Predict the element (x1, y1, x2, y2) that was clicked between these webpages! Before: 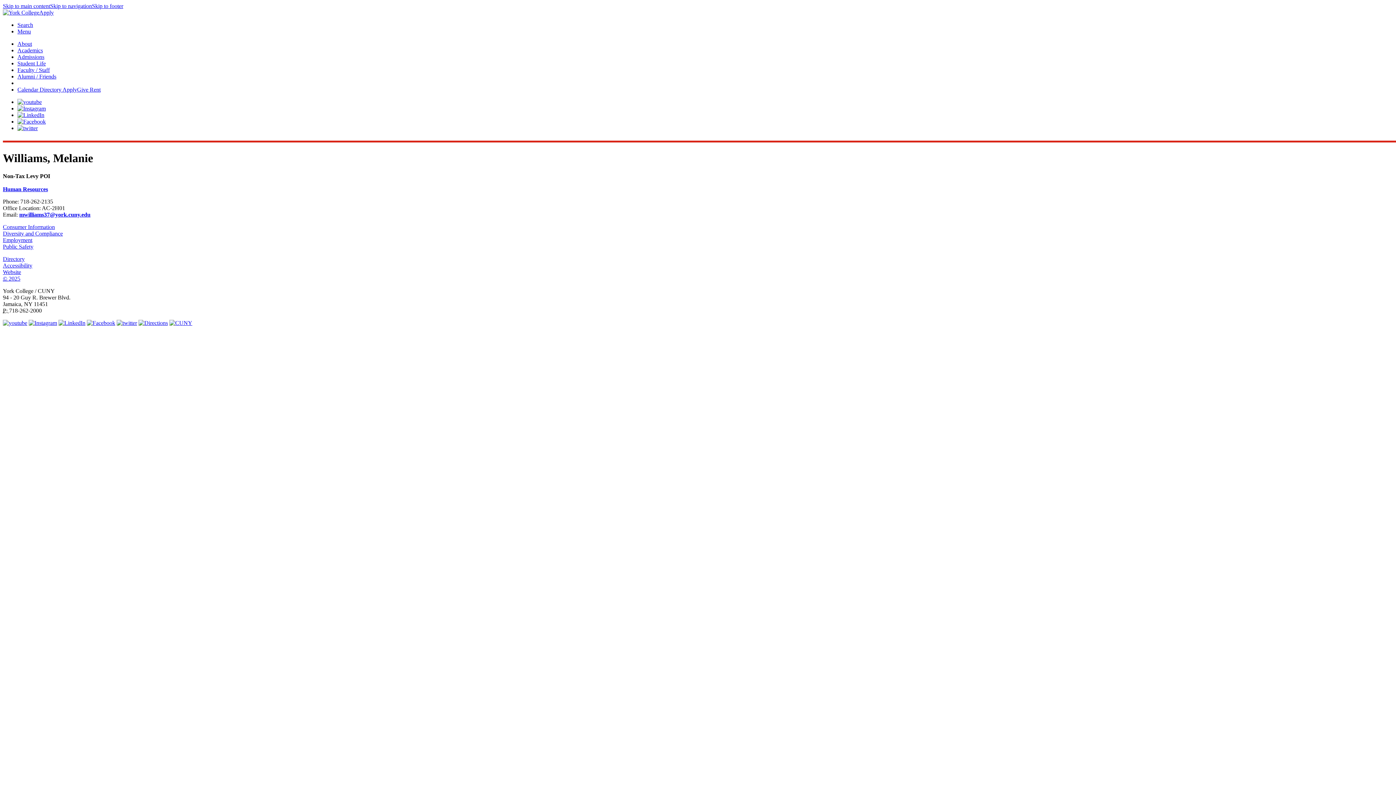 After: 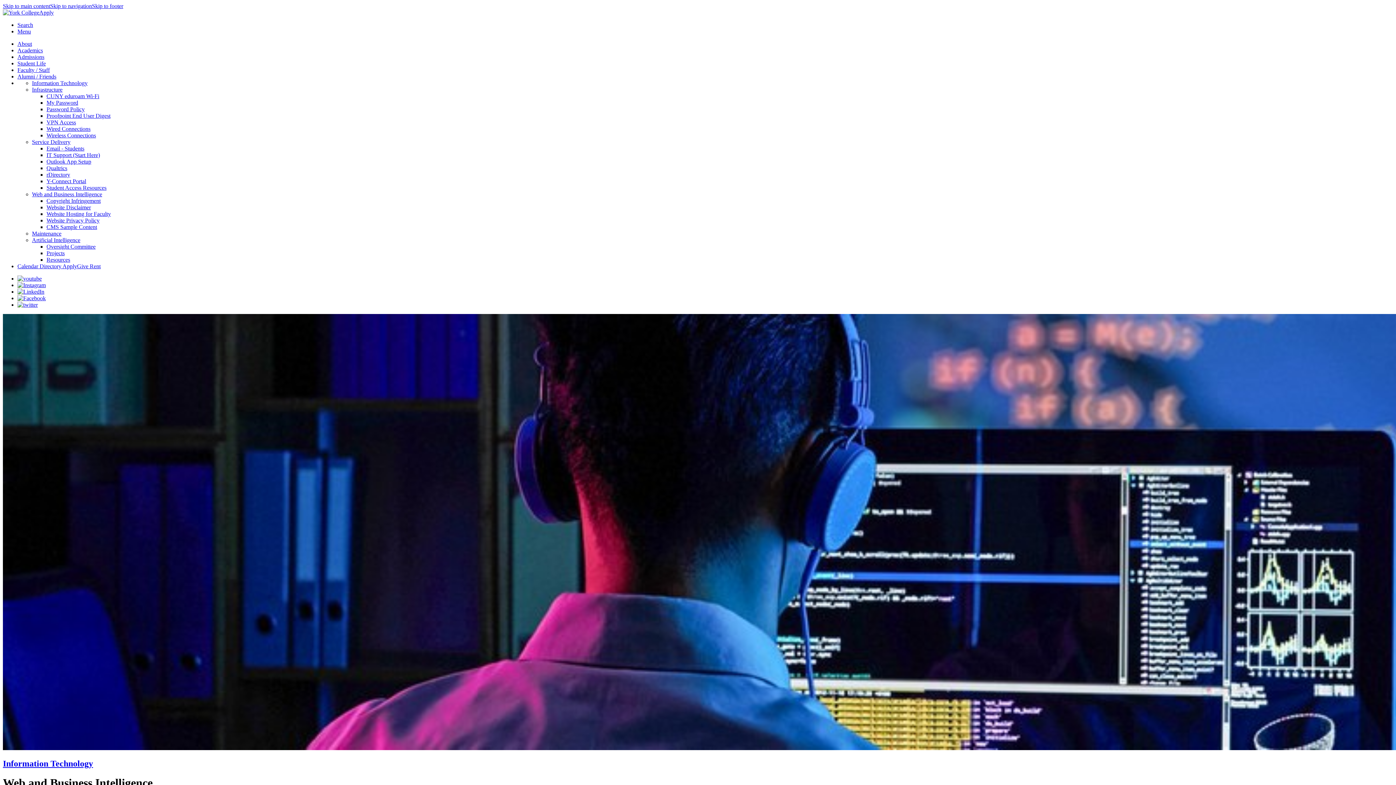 Action: label: Website bbox: (2, 269, 21, 275)